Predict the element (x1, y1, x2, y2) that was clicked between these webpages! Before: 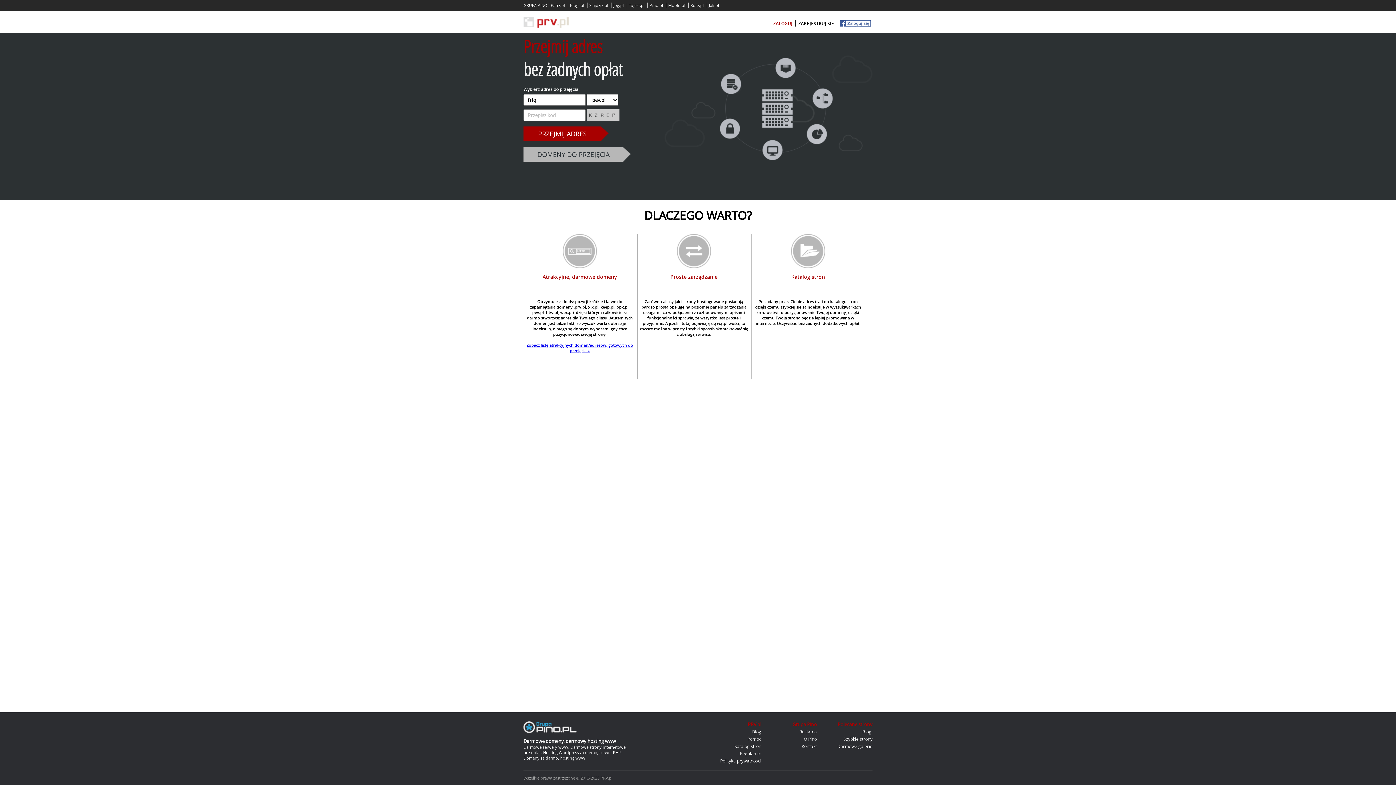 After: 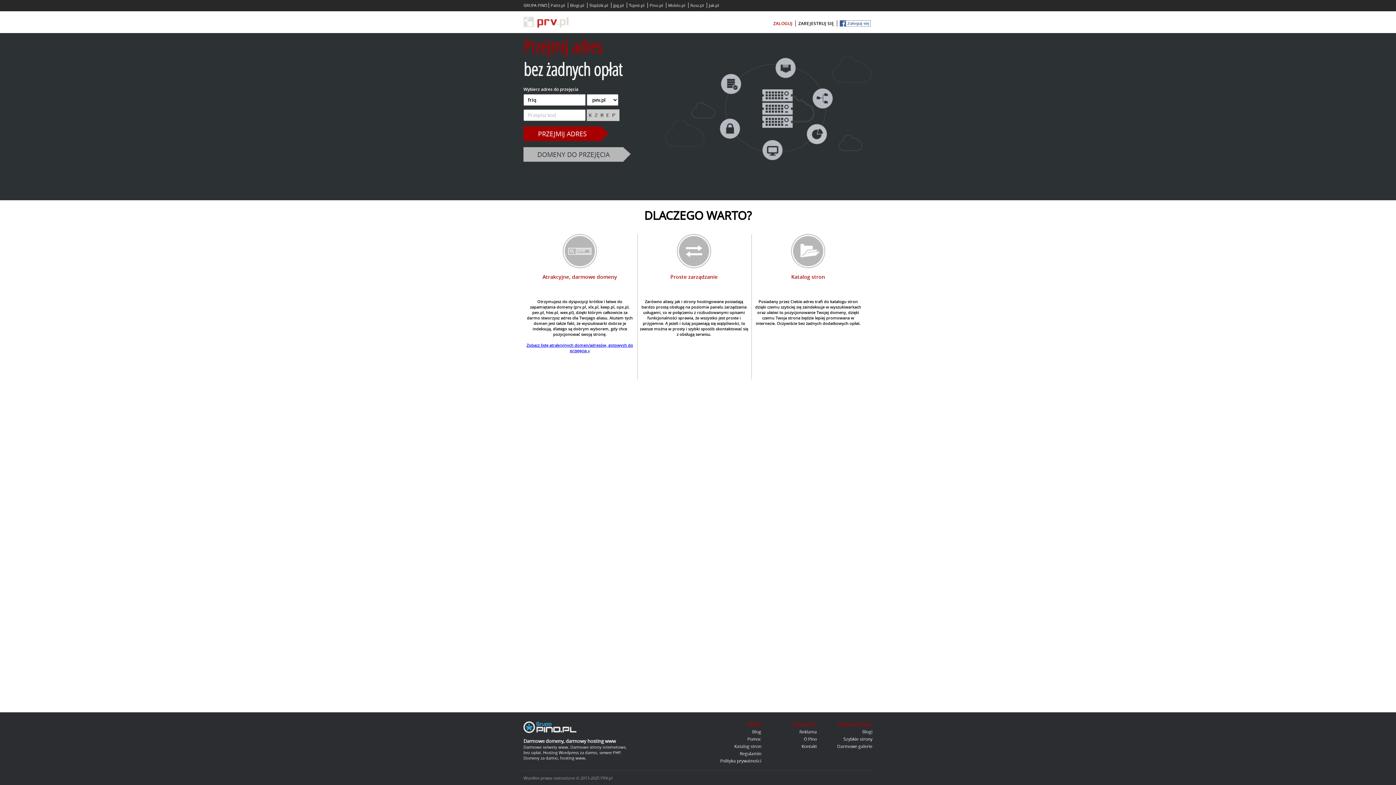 Action: bbox: (647, 2, 665, 8) label: Pino.pl